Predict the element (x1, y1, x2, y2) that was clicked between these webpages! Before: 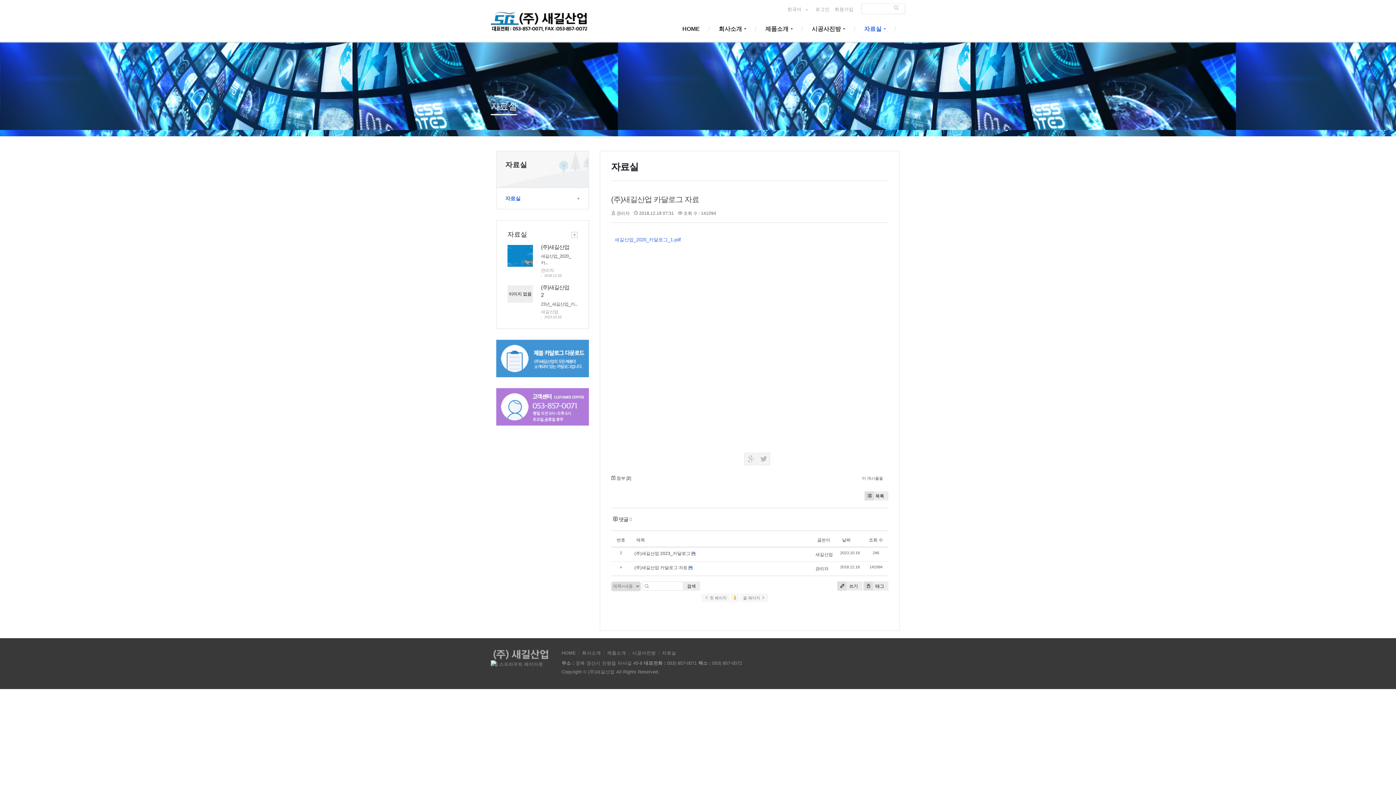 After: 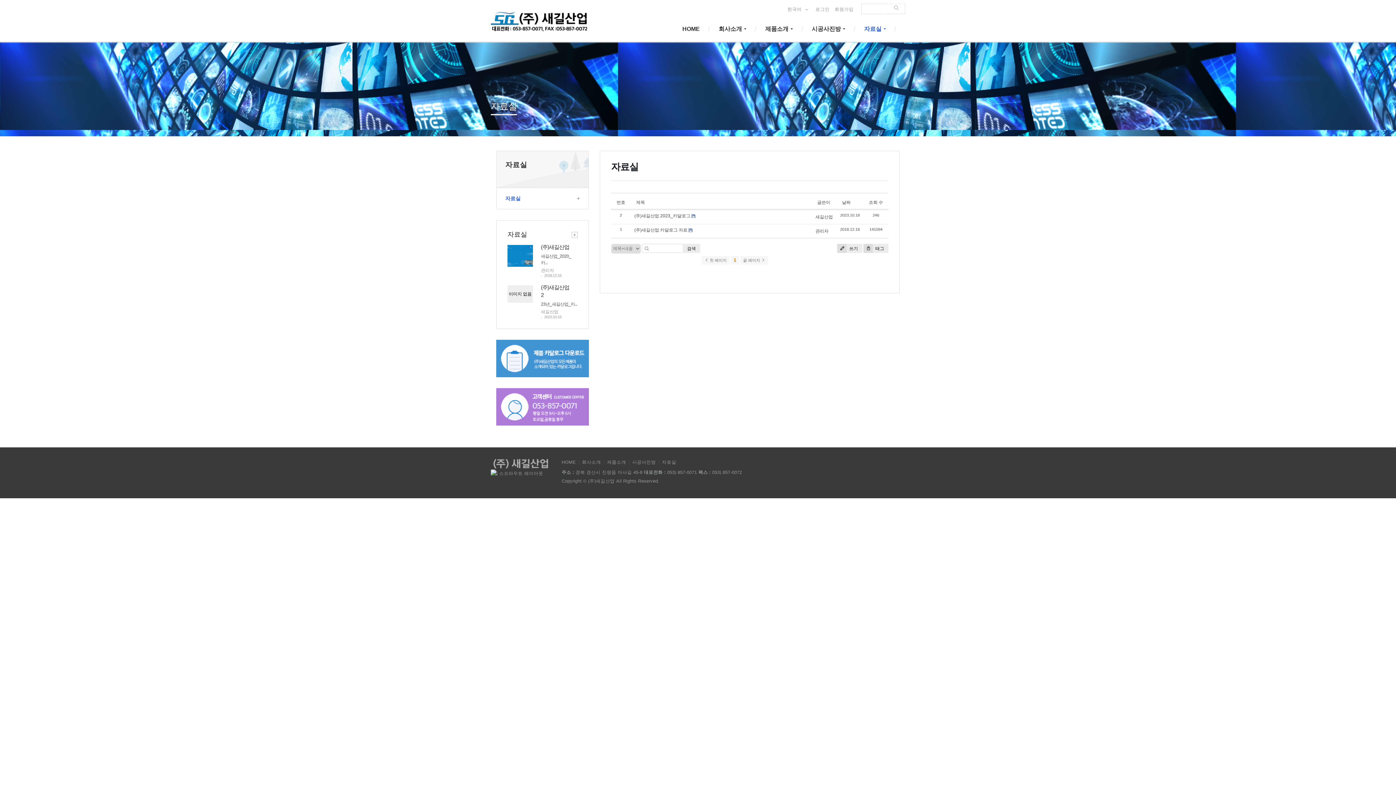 Action: bbox: (864, 21, 886, 36) label: 자료실 